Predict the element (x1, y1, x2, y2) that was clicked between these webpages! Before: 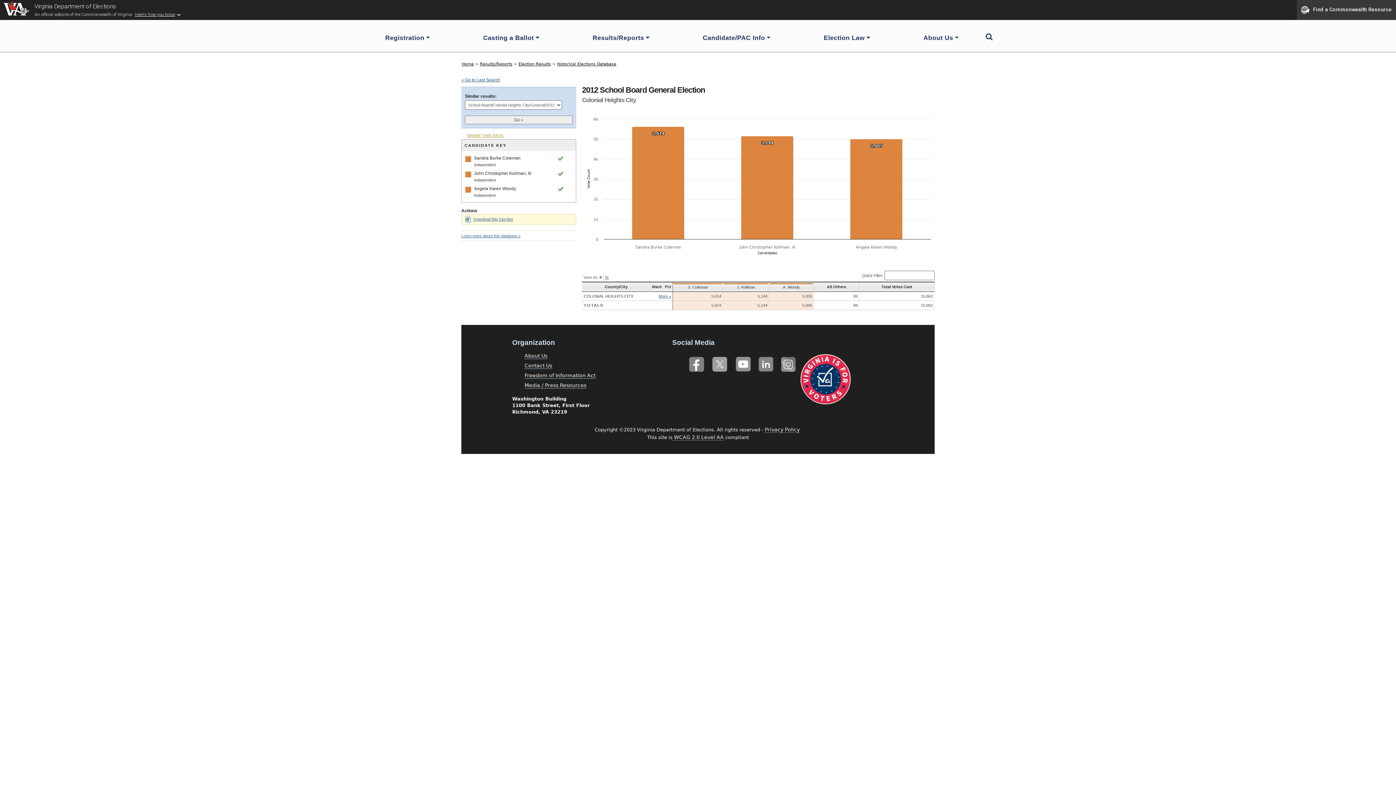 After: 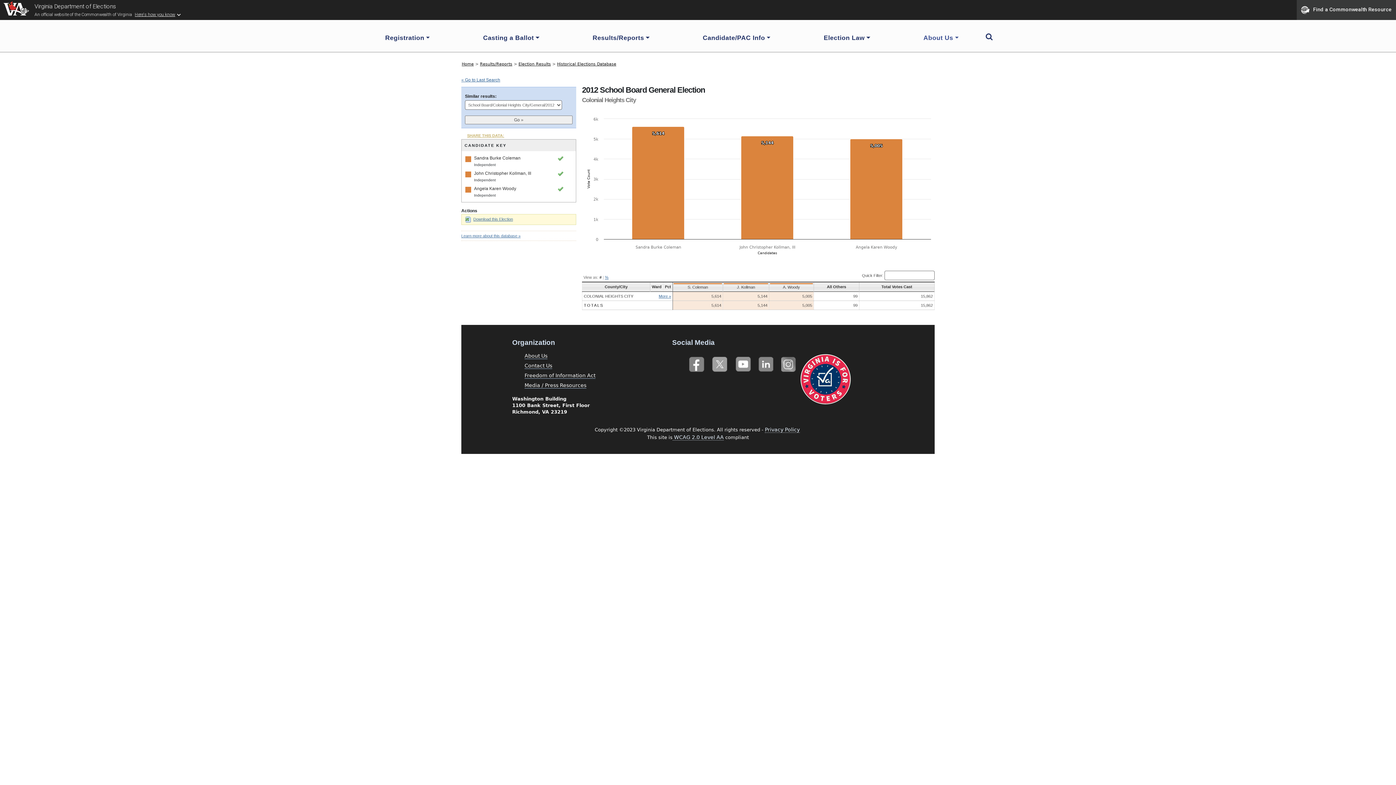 Action: bbox: (921, 31, 961, 44) label: About Us